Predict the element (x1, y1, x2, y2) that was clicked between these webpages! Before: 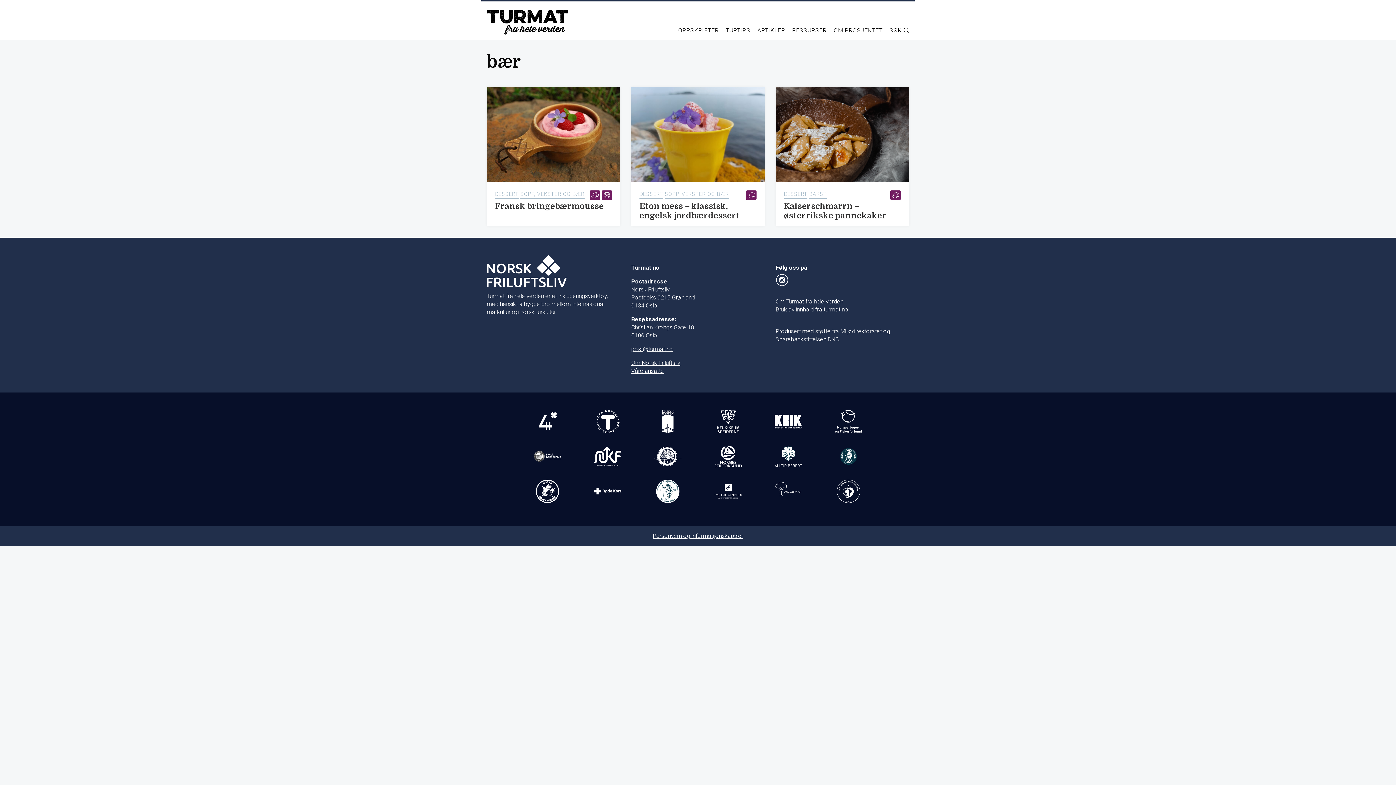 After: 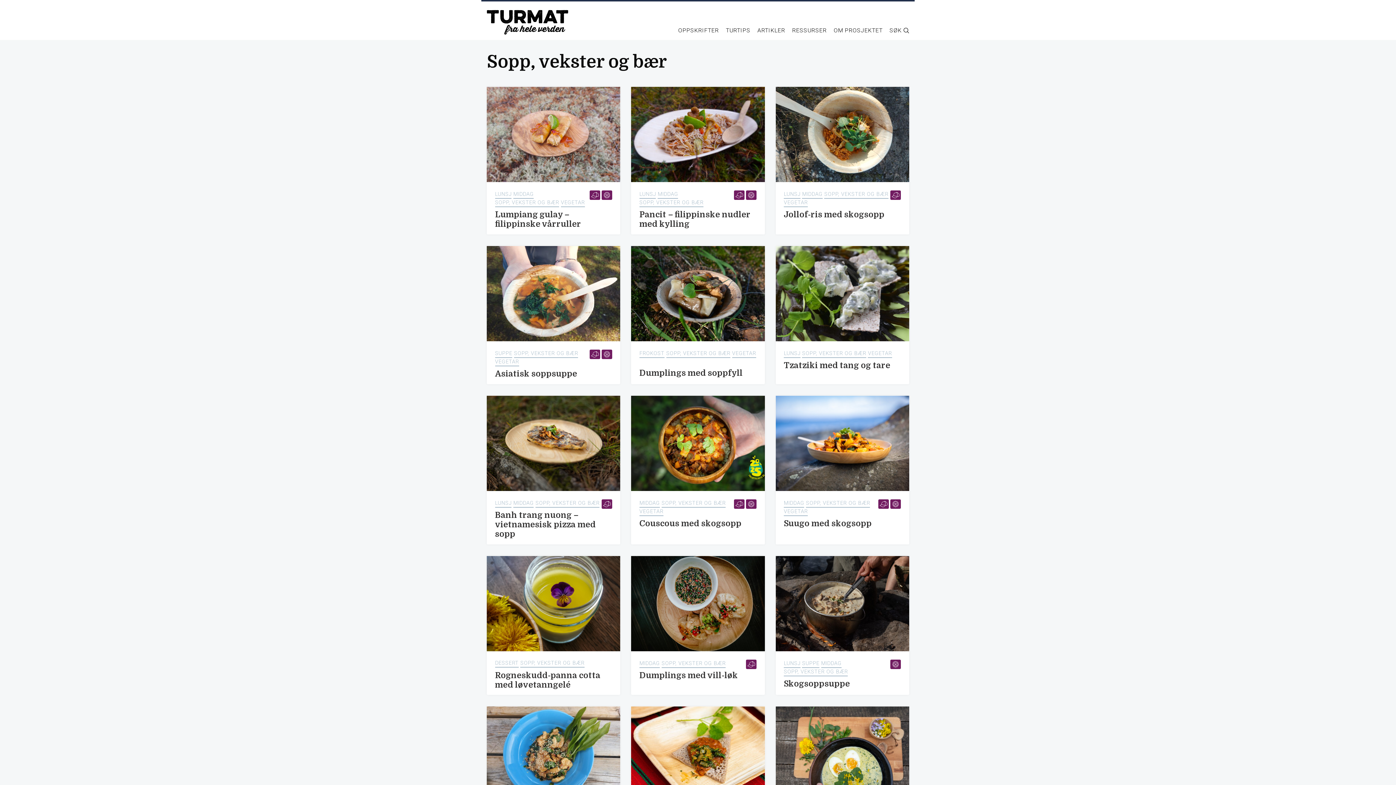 Action: bbox: (664, 190, 729, 198) label: SOPP, VEKSTER OG BÆR